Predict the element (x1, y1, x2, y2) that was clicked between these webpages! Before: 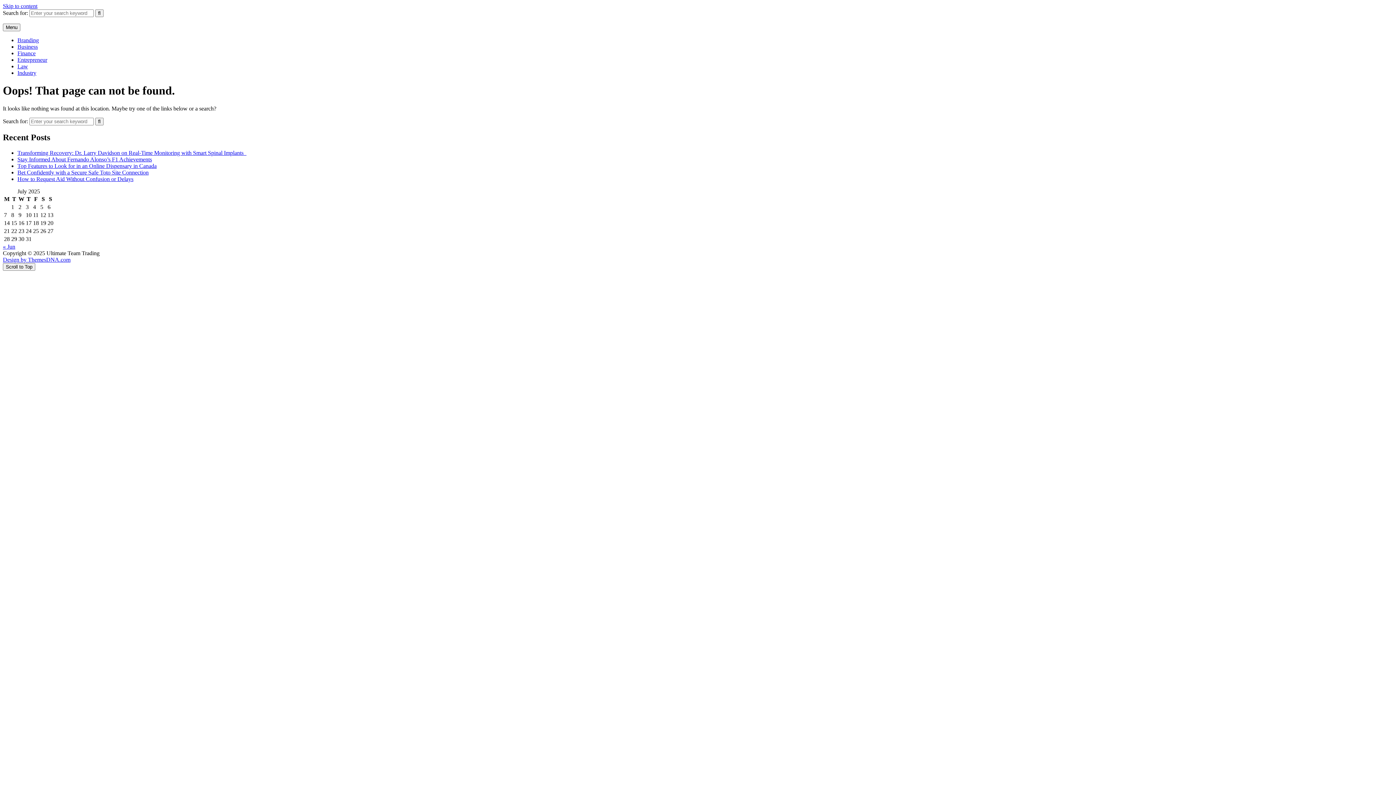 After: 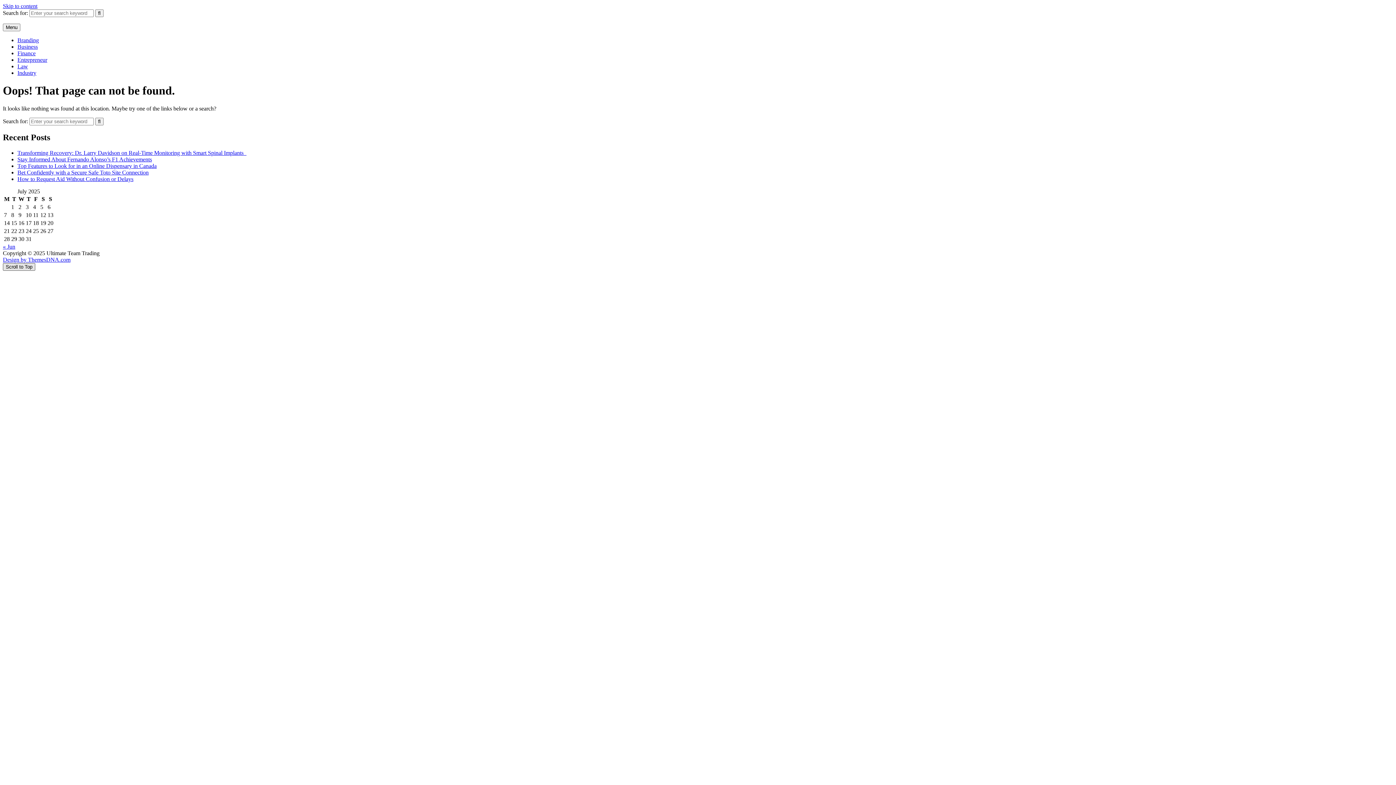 Action: label: Scroll to Top bbox: (2, 263, 35, 270)